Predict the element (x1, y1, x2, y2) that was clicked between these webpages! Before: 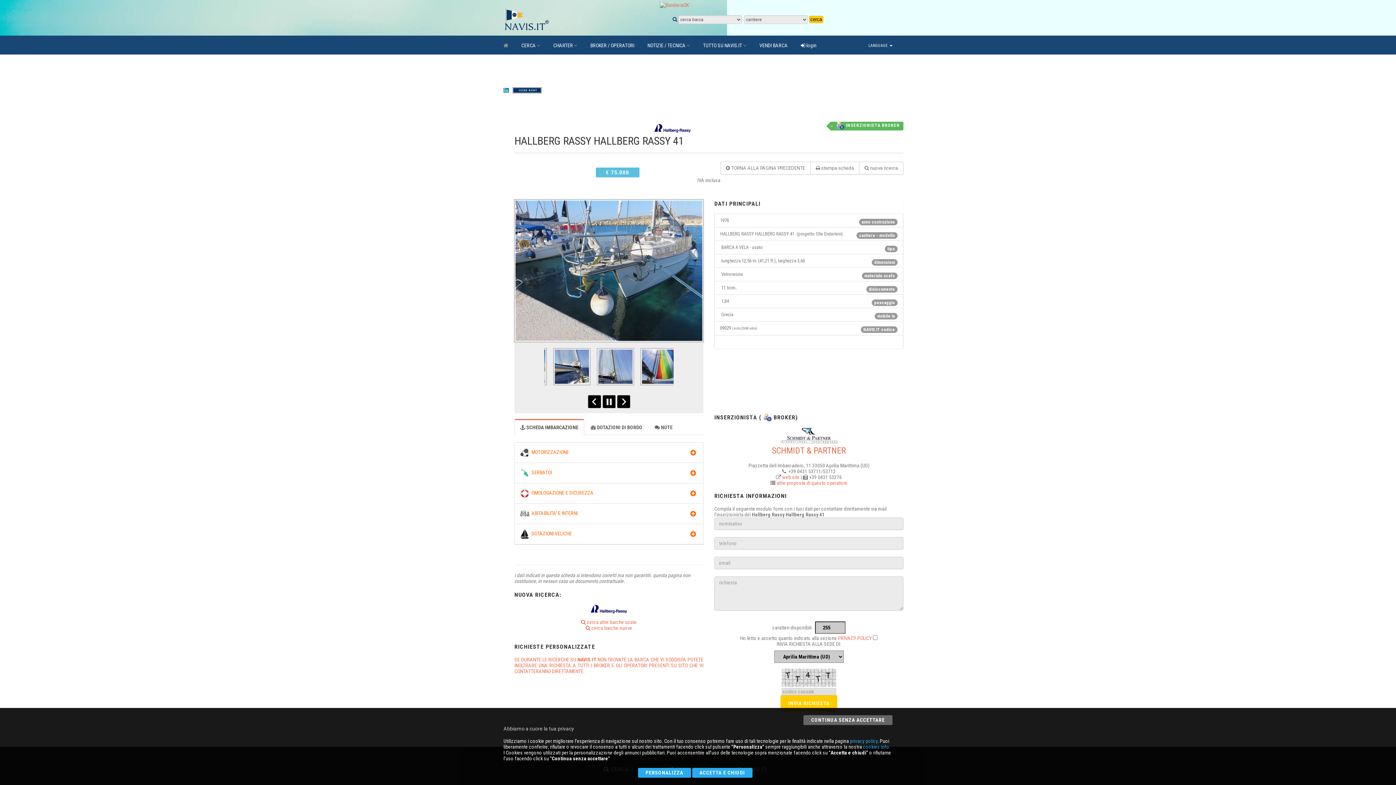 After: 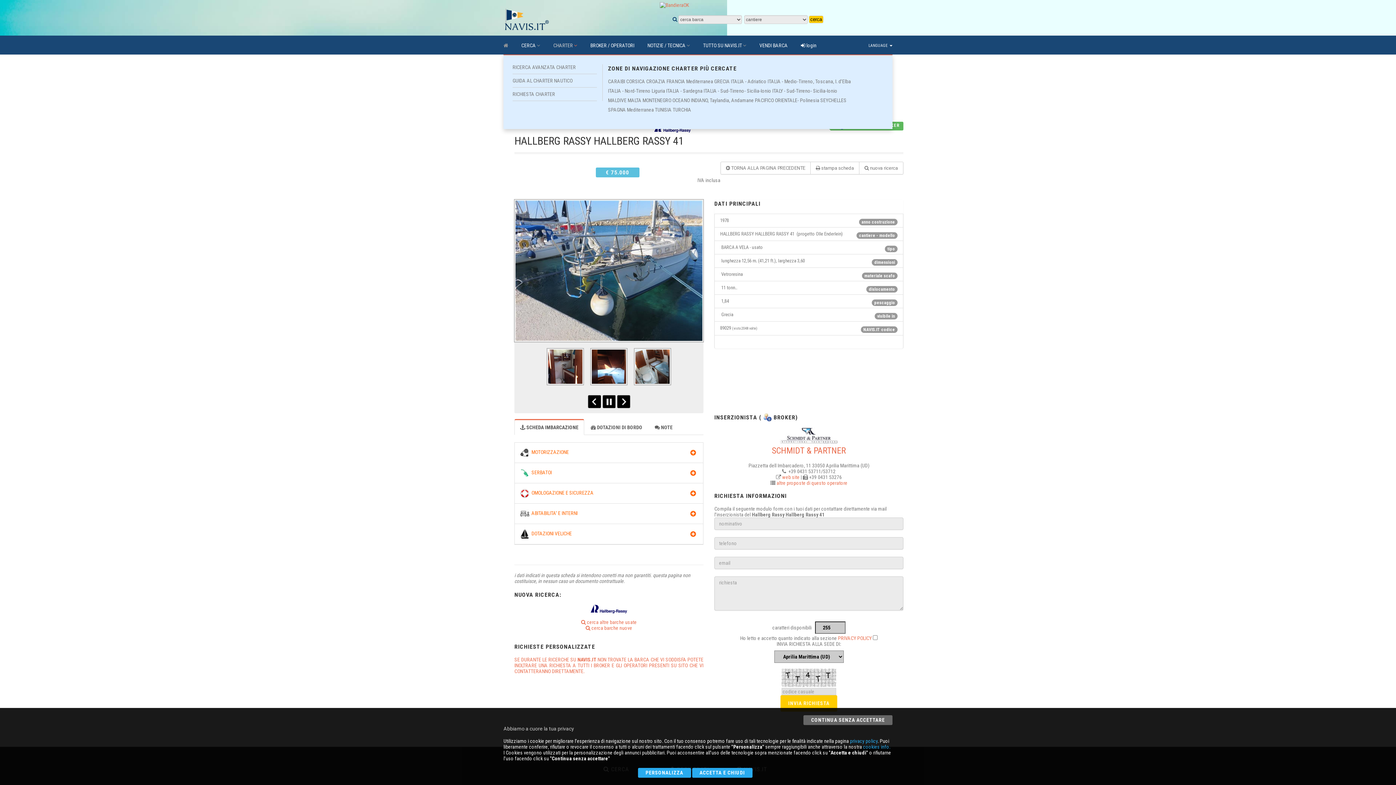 Action: label: CHARTER  bbox: (553, 36, 577, 54)